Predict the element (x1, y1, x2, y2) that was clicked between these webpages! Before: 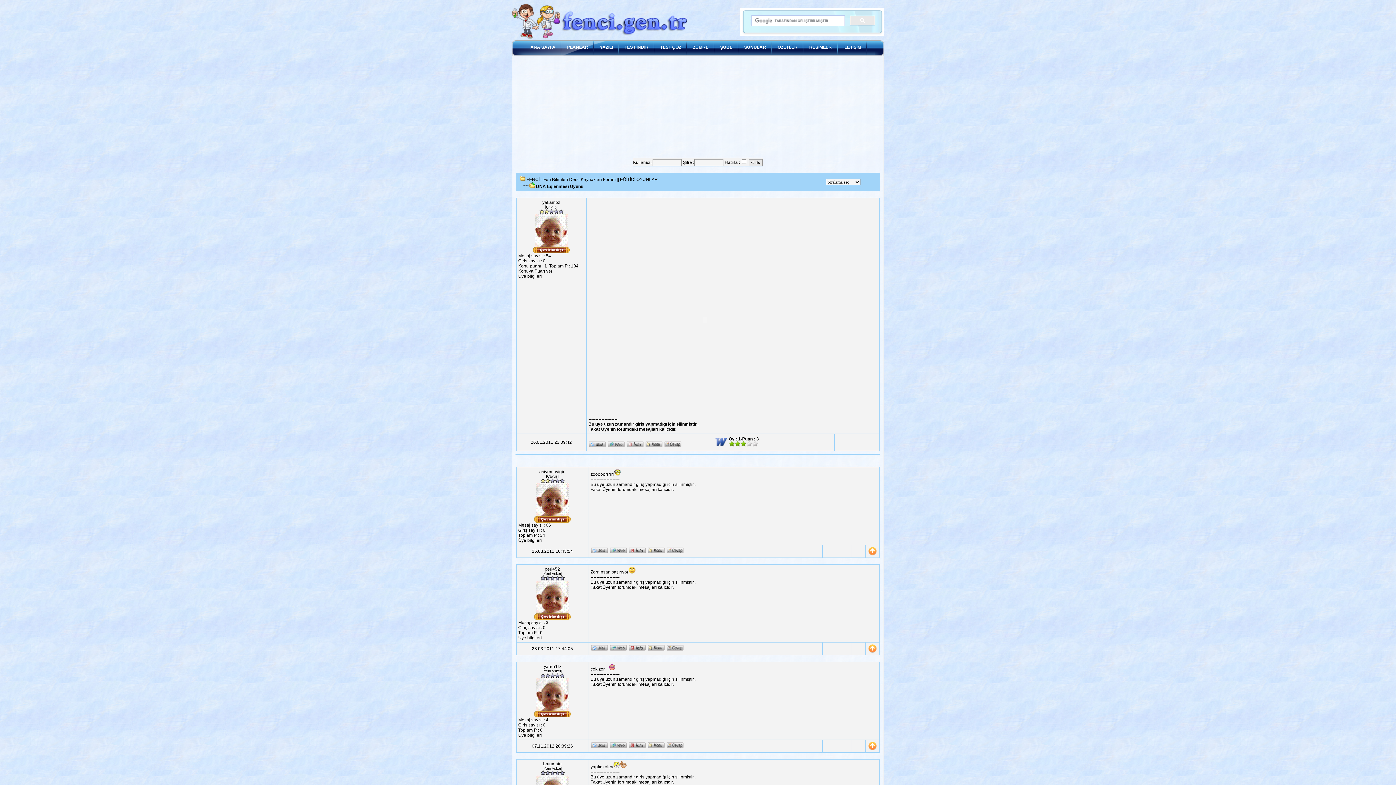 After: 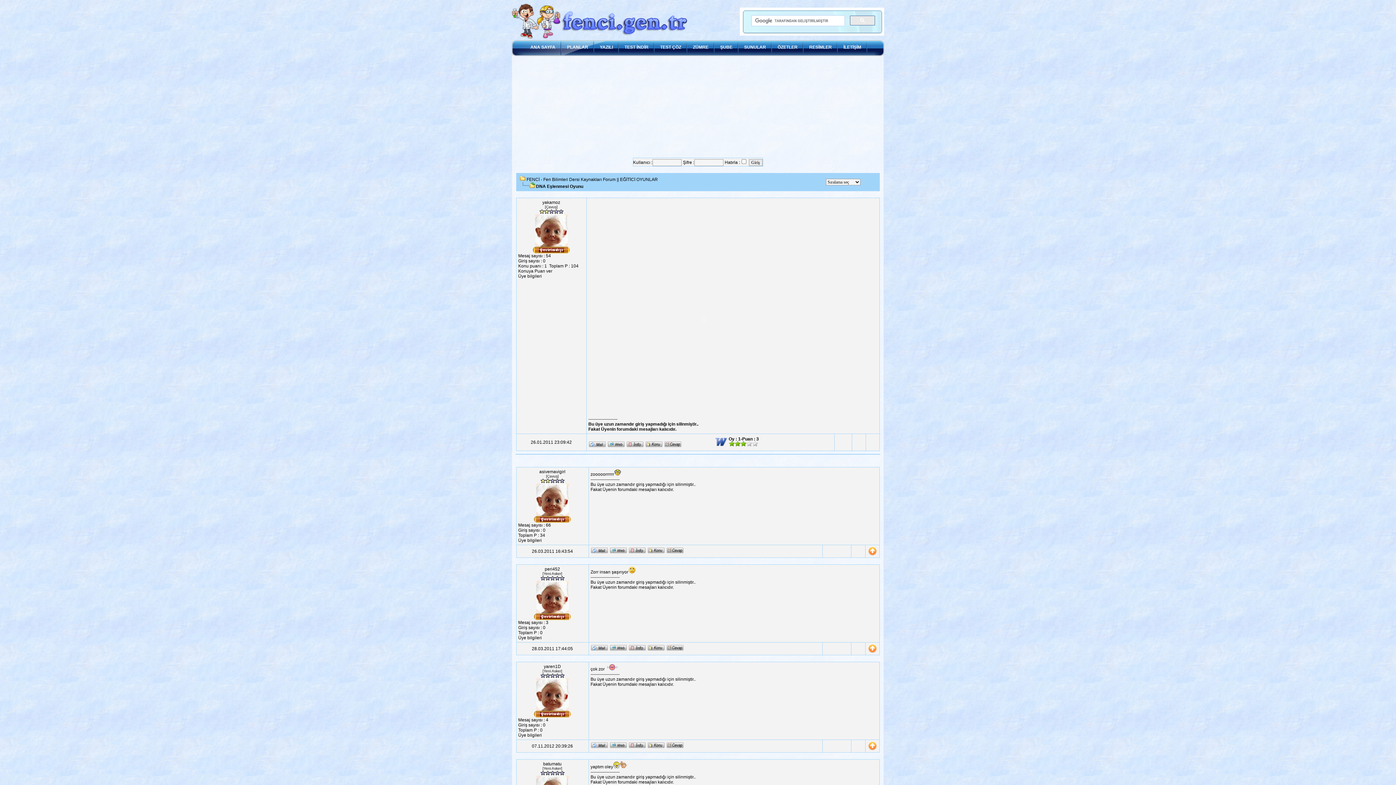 Action: bbox: (607, 442, 624, 448)